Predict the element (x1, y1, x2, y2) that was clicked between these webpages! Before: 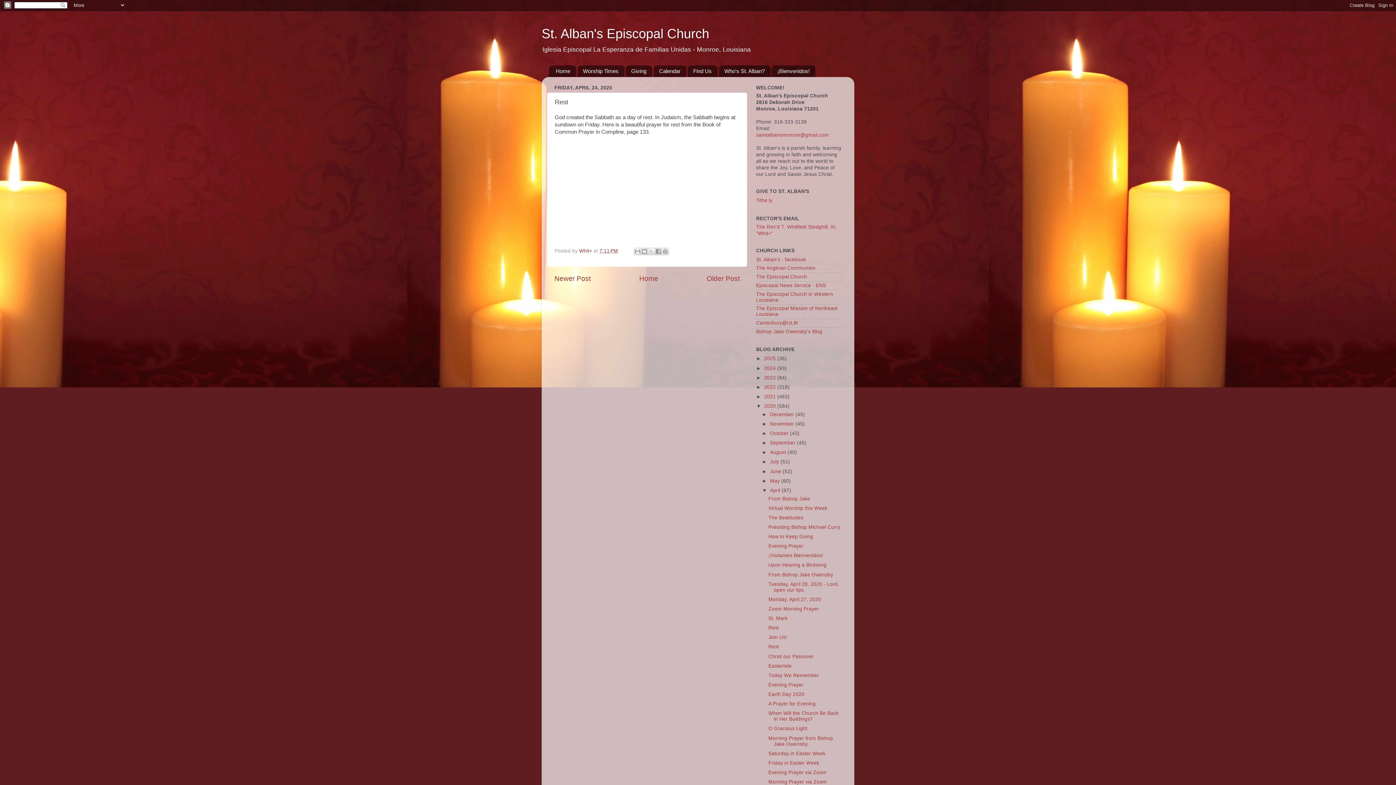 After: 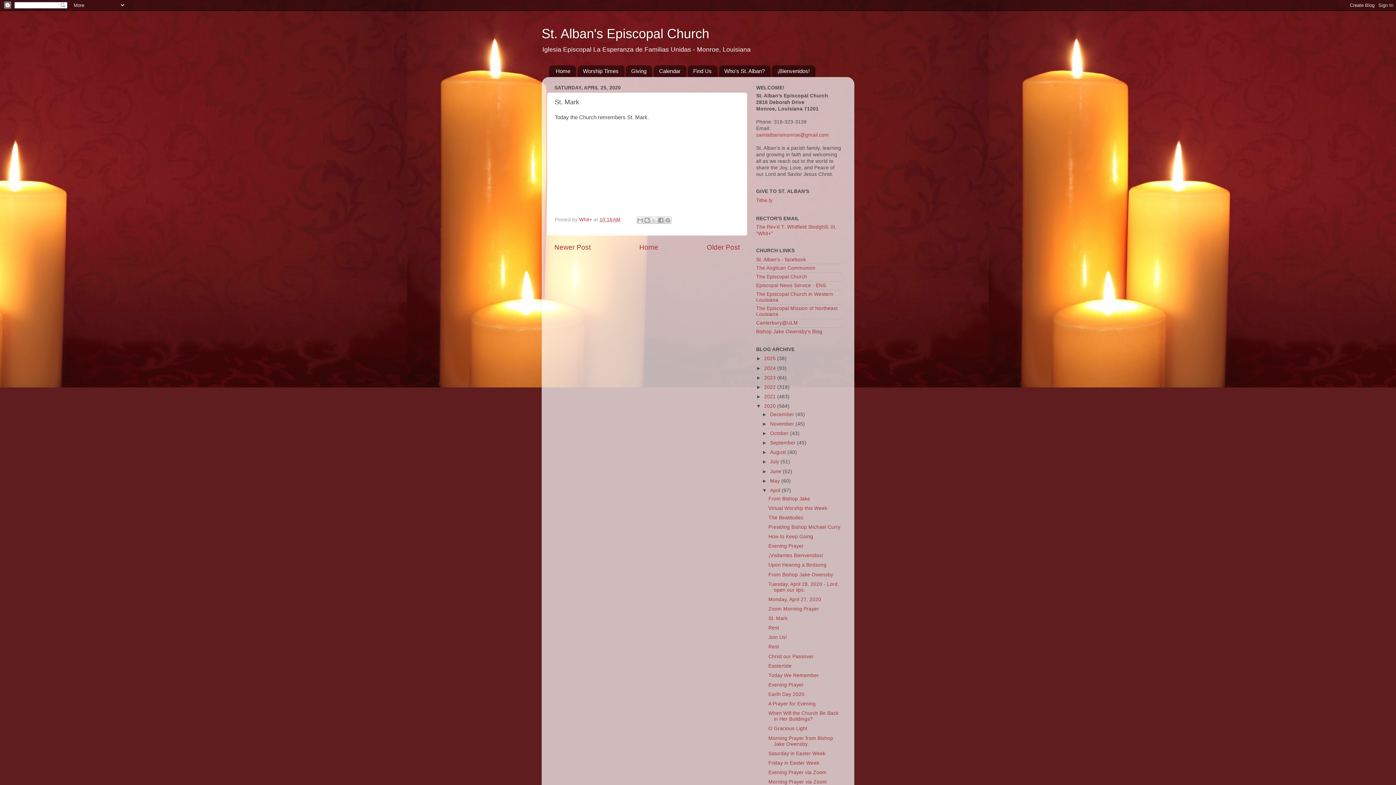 Action: bbox: (768, 616, 787, 621) label: St. Mark